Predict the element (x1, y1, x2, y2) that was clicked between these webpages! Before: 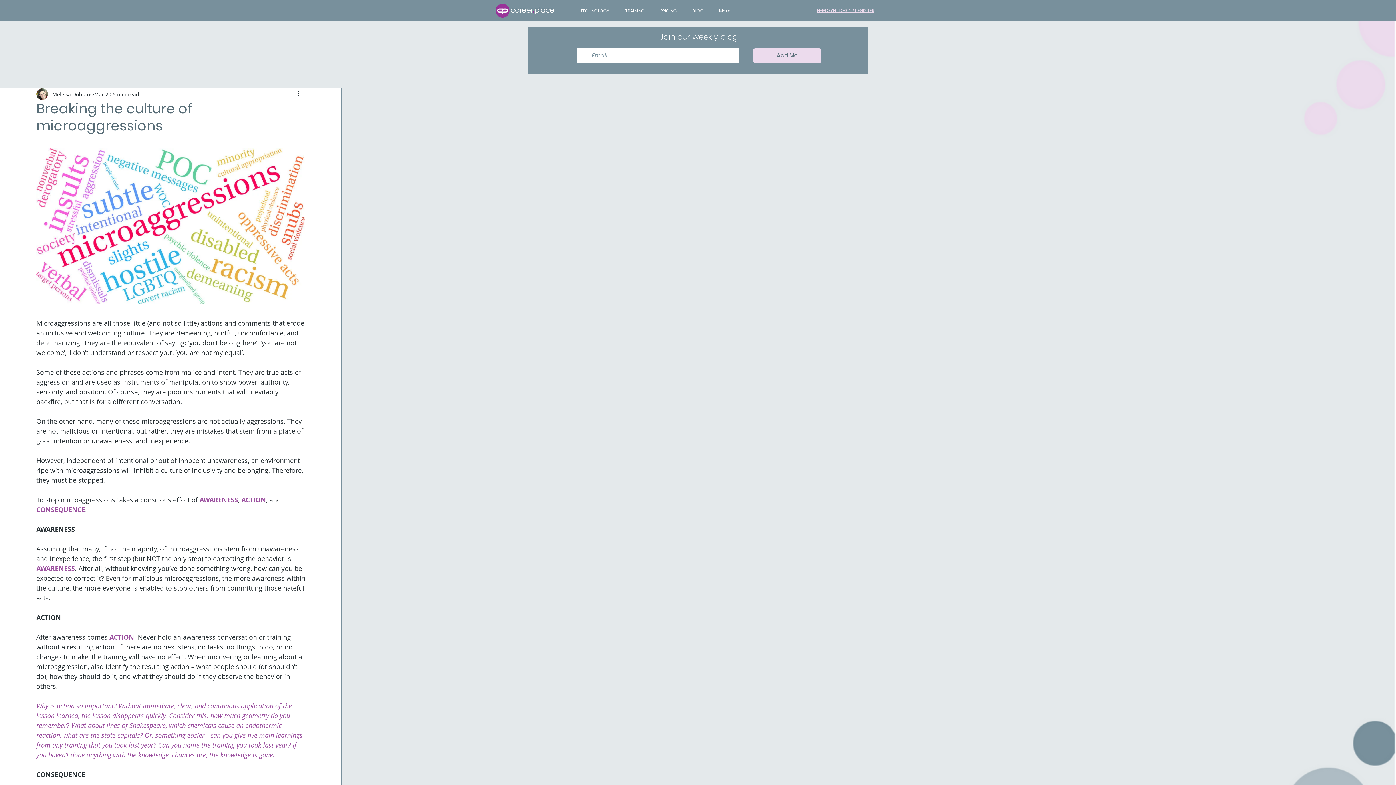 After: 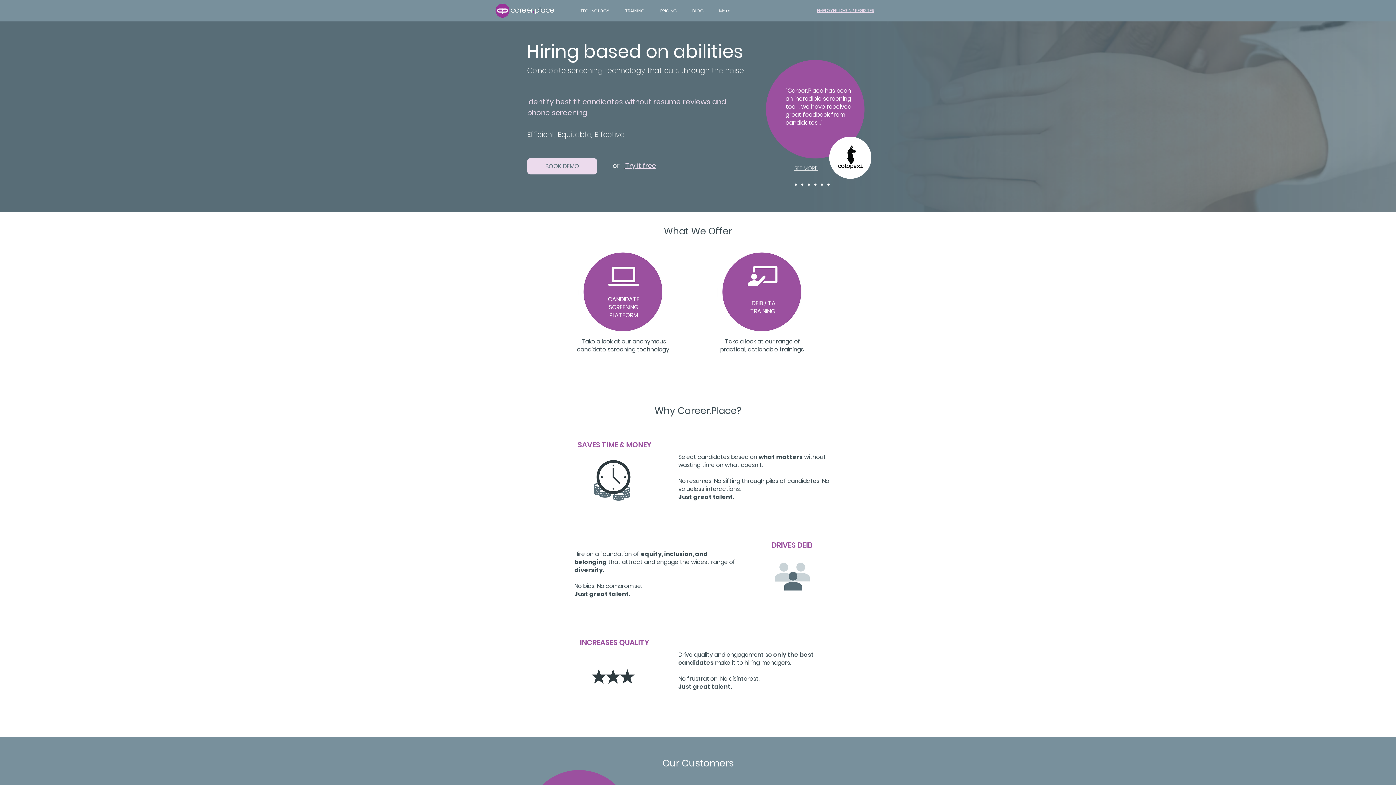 Action: bbox: (494, 3, 556, 17)